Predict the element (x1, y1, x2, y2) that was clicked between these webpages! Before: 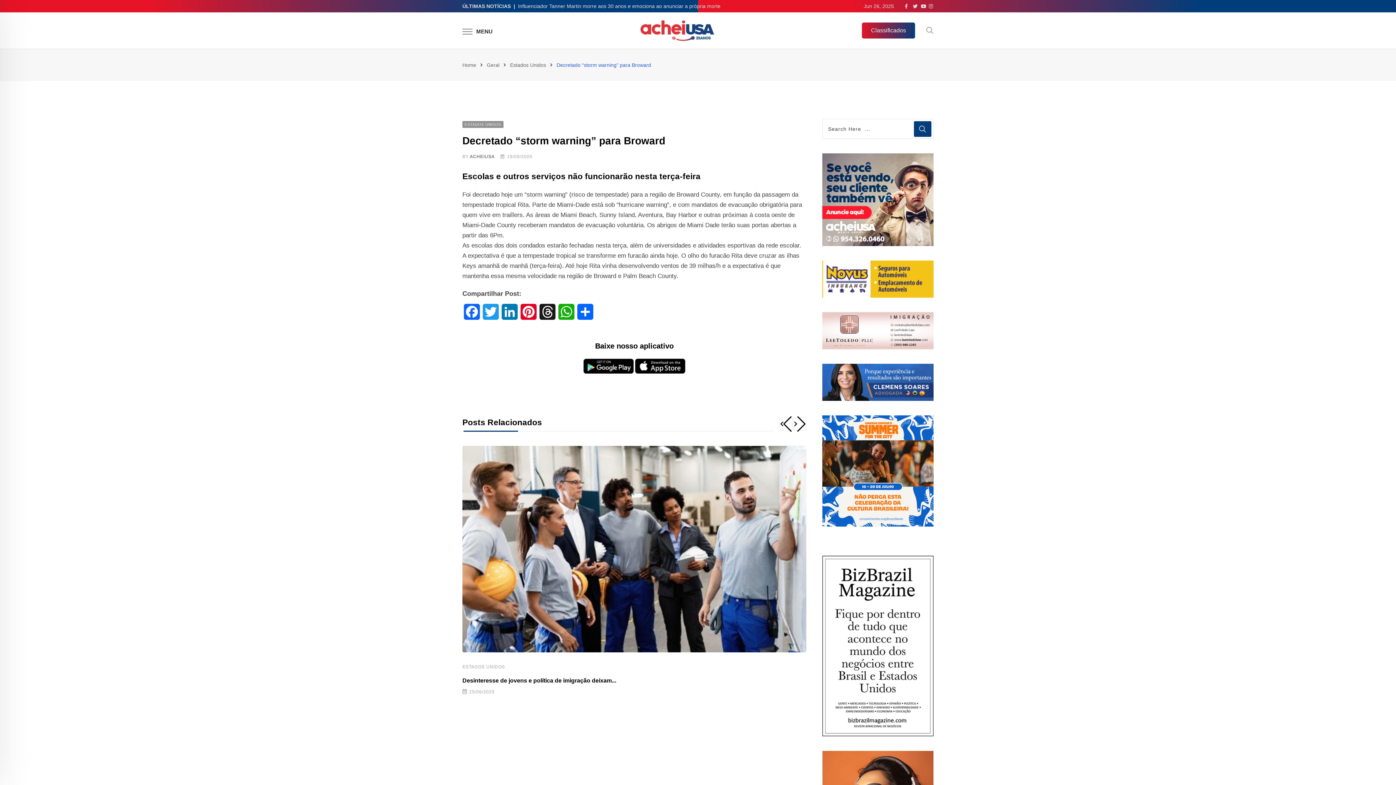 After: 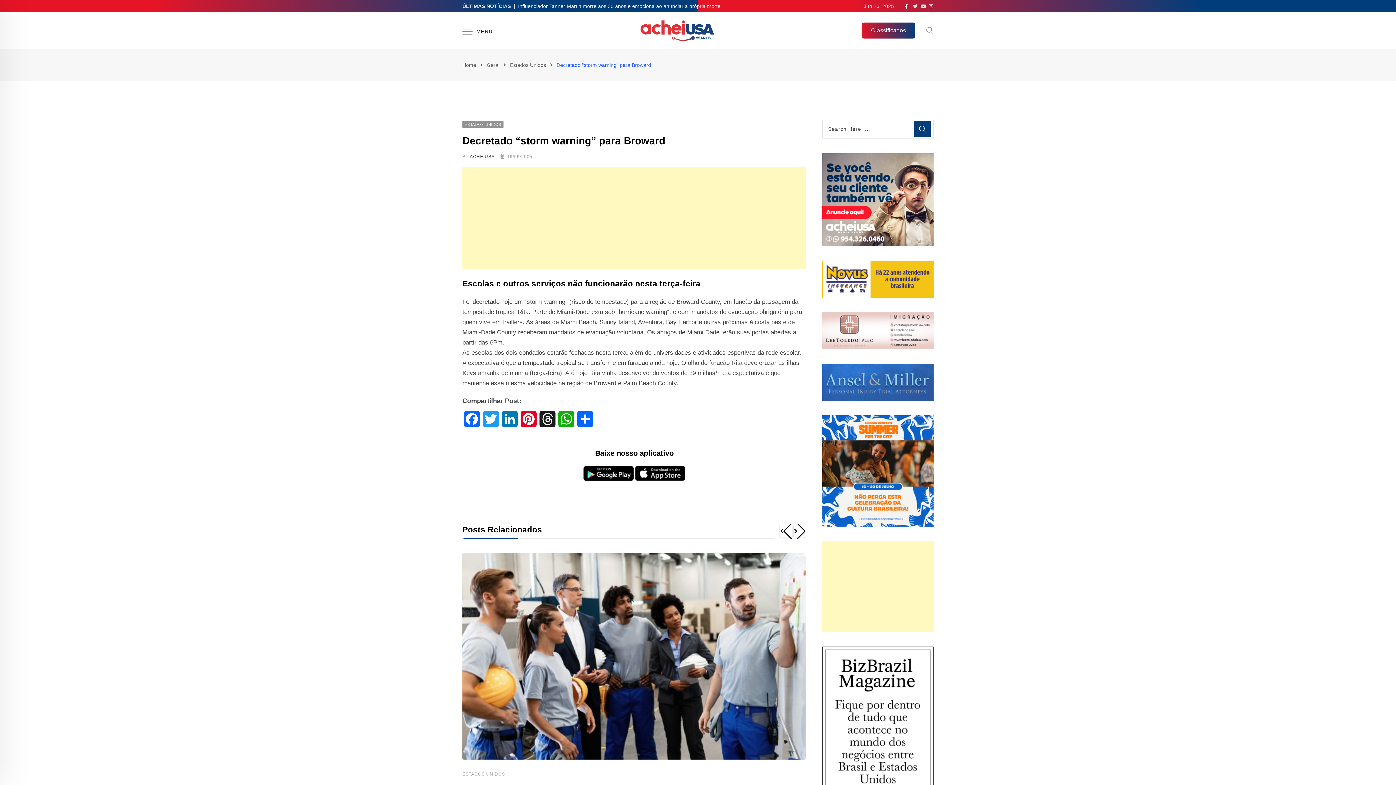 Action: bbox: (905, 3, 909, 9)